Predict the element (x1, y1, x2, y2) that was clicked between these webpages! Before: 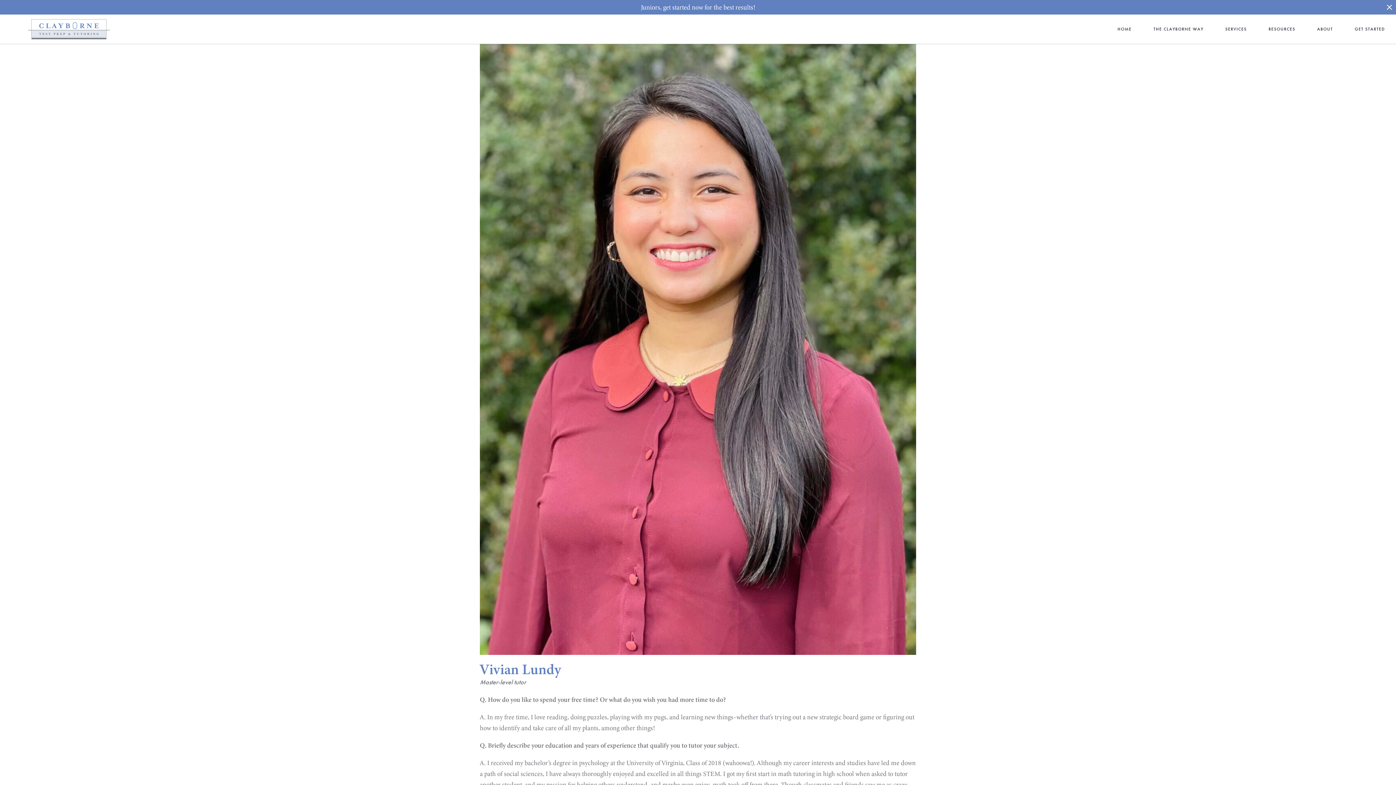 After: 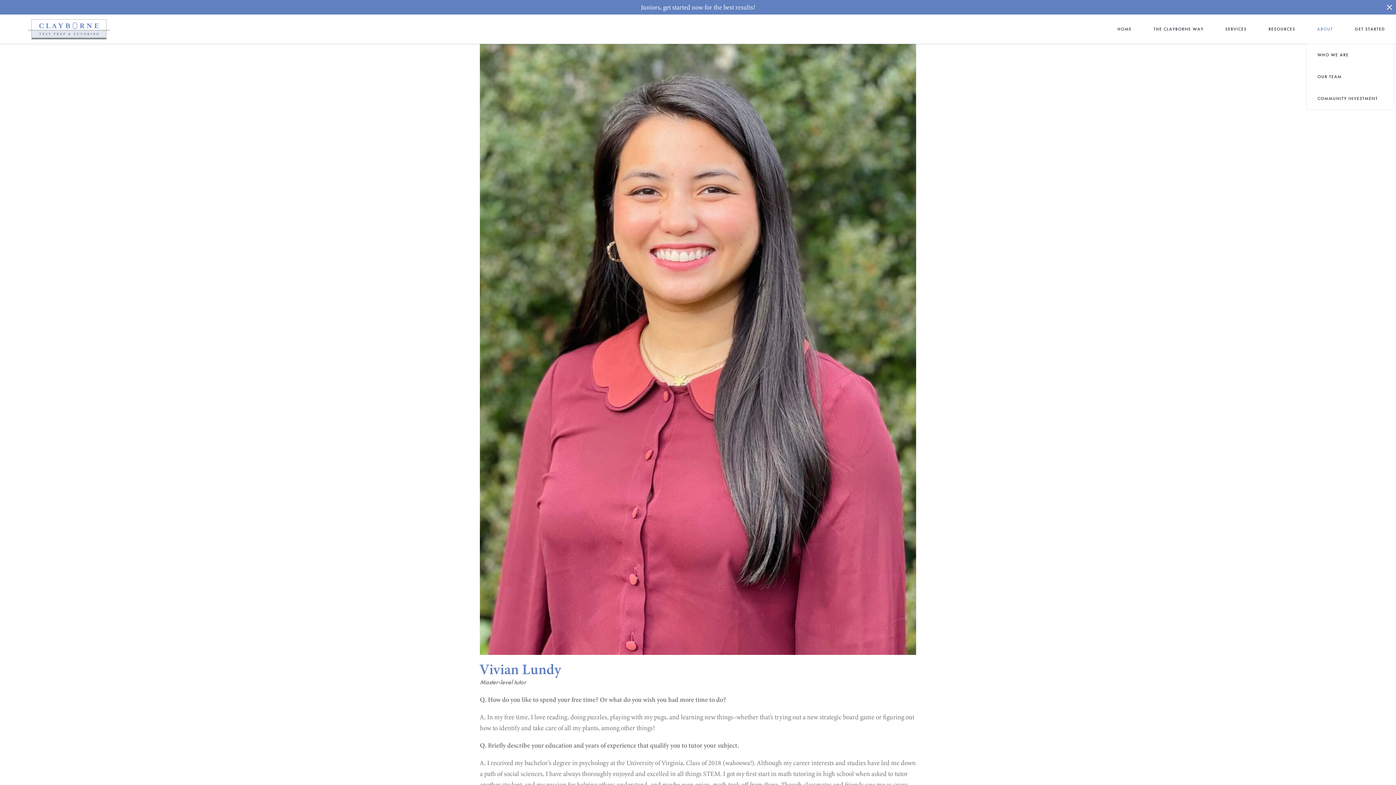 Action: label: ABOUT bbox: (1306, 14, 1344, 43)